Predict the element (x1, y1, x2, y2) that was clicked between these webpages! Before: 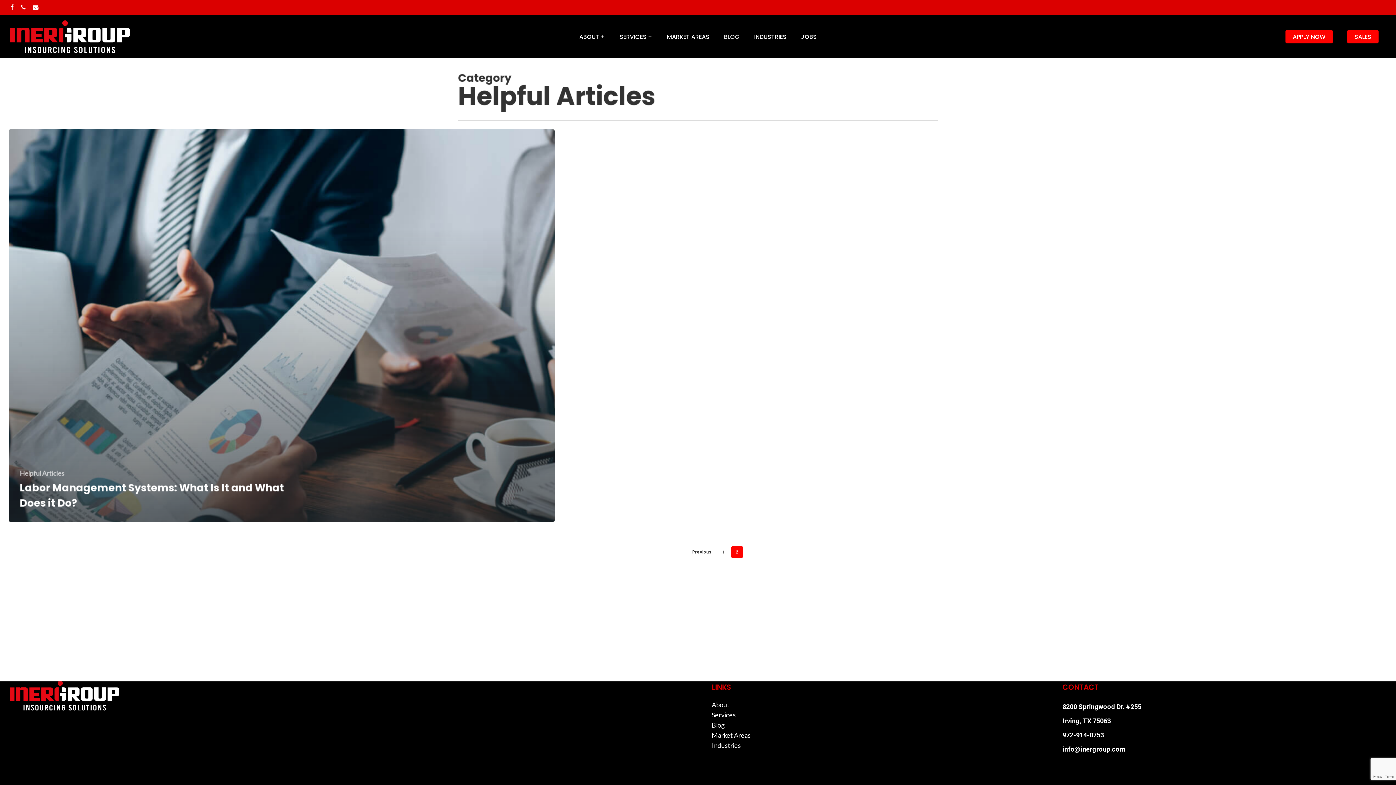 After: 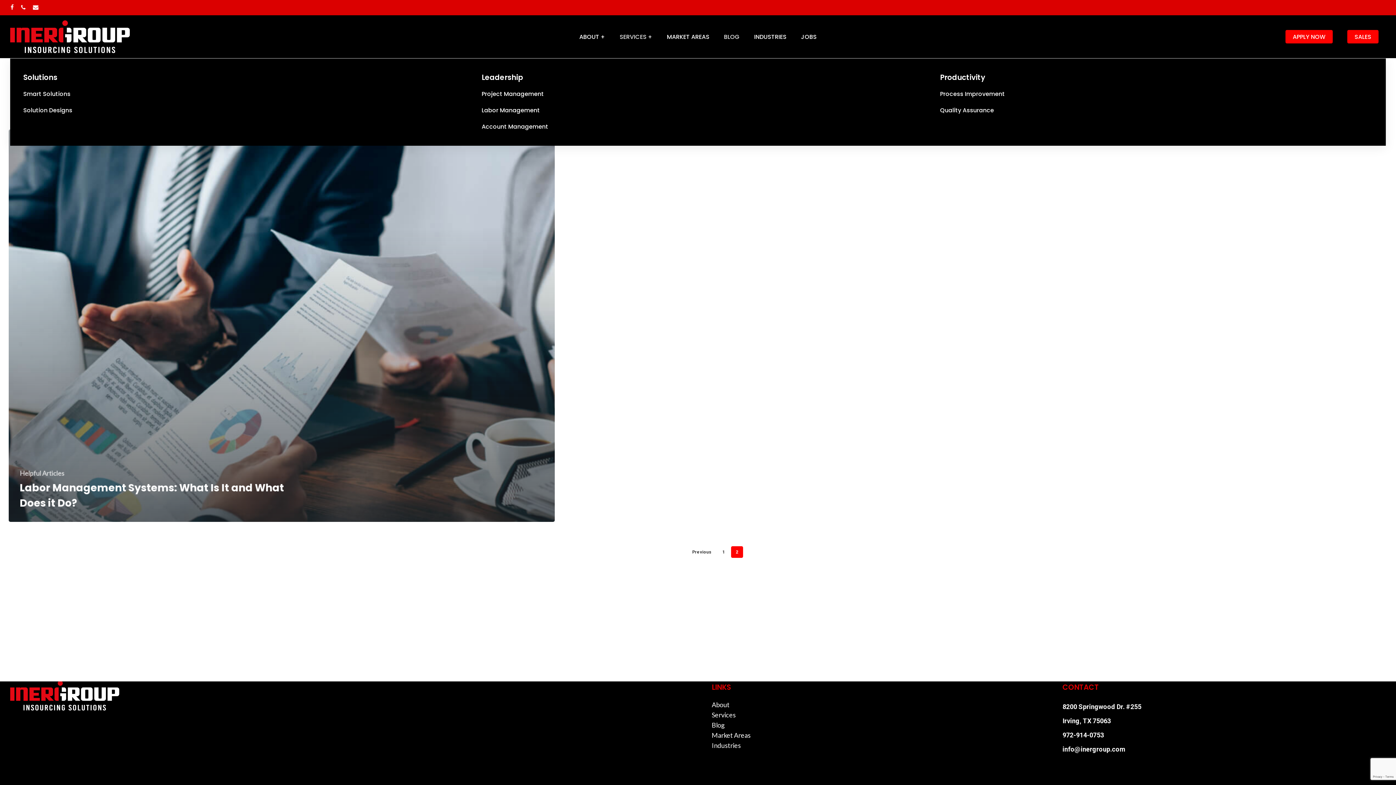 Action: bbox: (612, 30, 659, 42) label: SERVICES +